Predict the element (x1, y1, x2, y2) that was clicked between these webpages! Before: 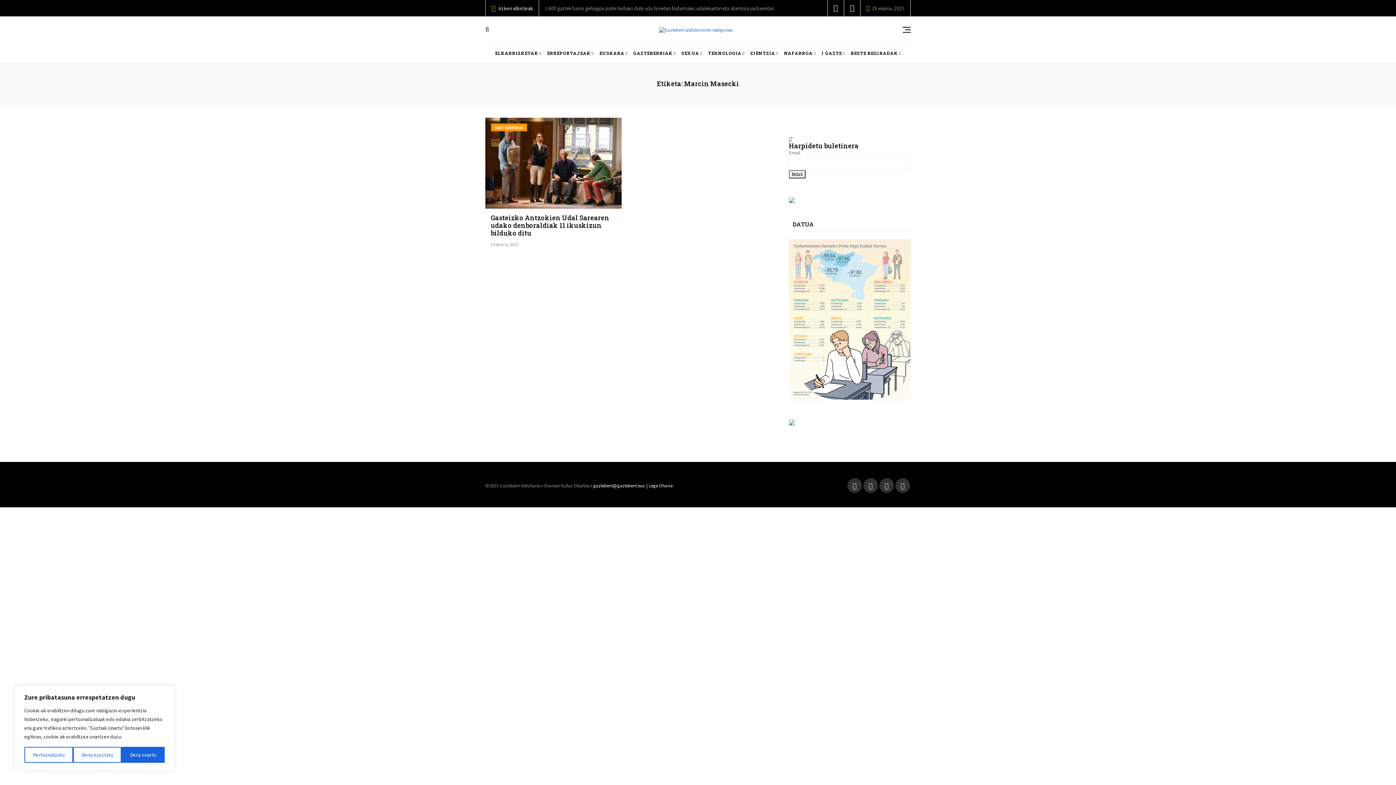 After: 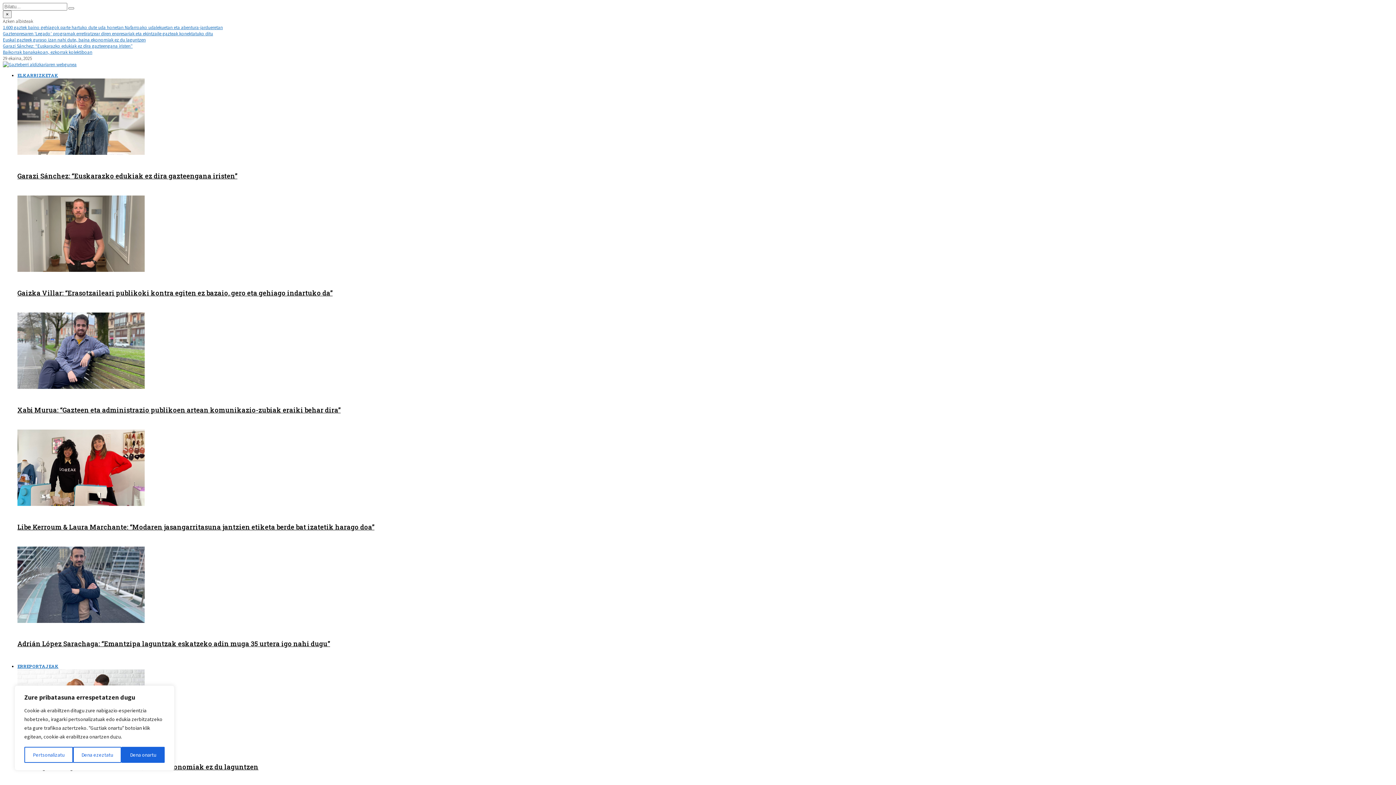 Action: bbox: (649, 482, 673, 488) label: Lege Oharra